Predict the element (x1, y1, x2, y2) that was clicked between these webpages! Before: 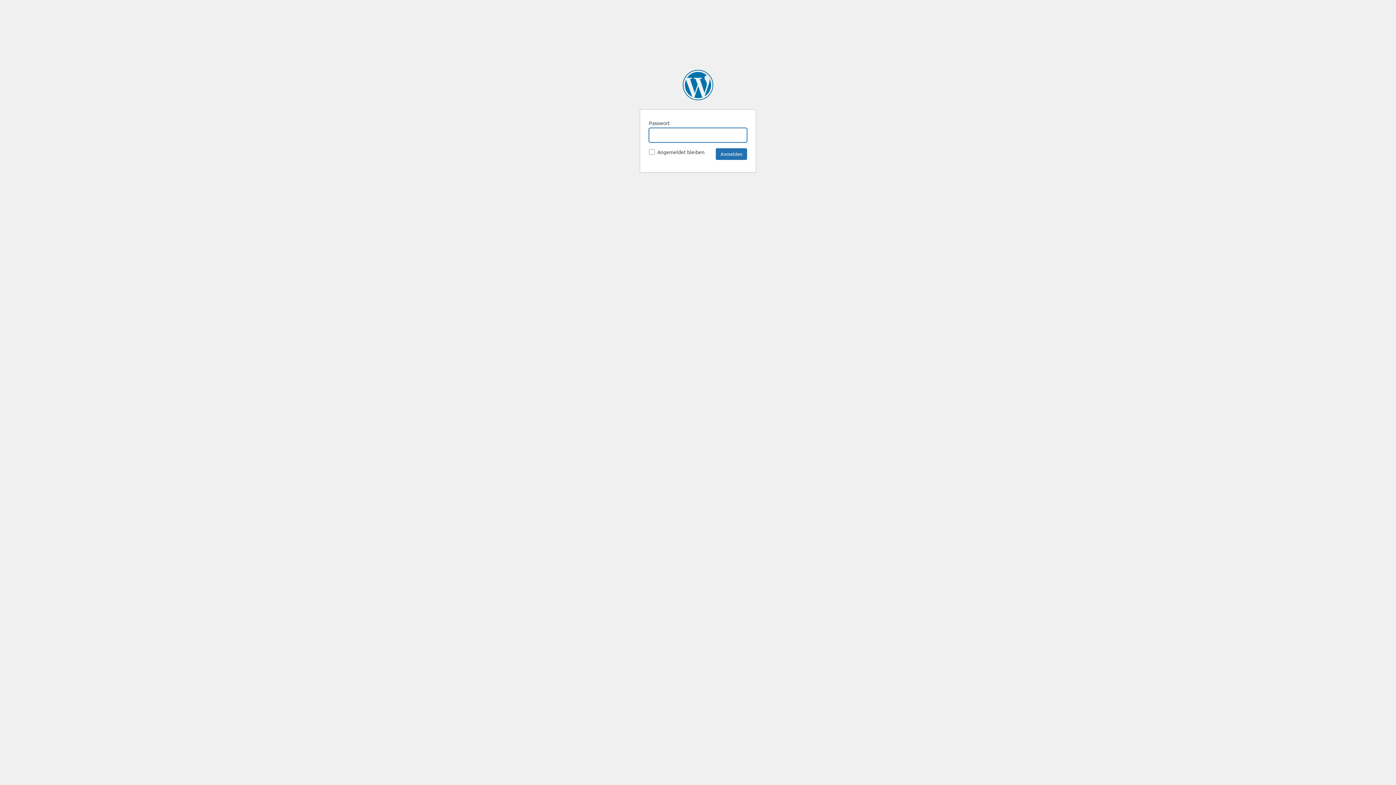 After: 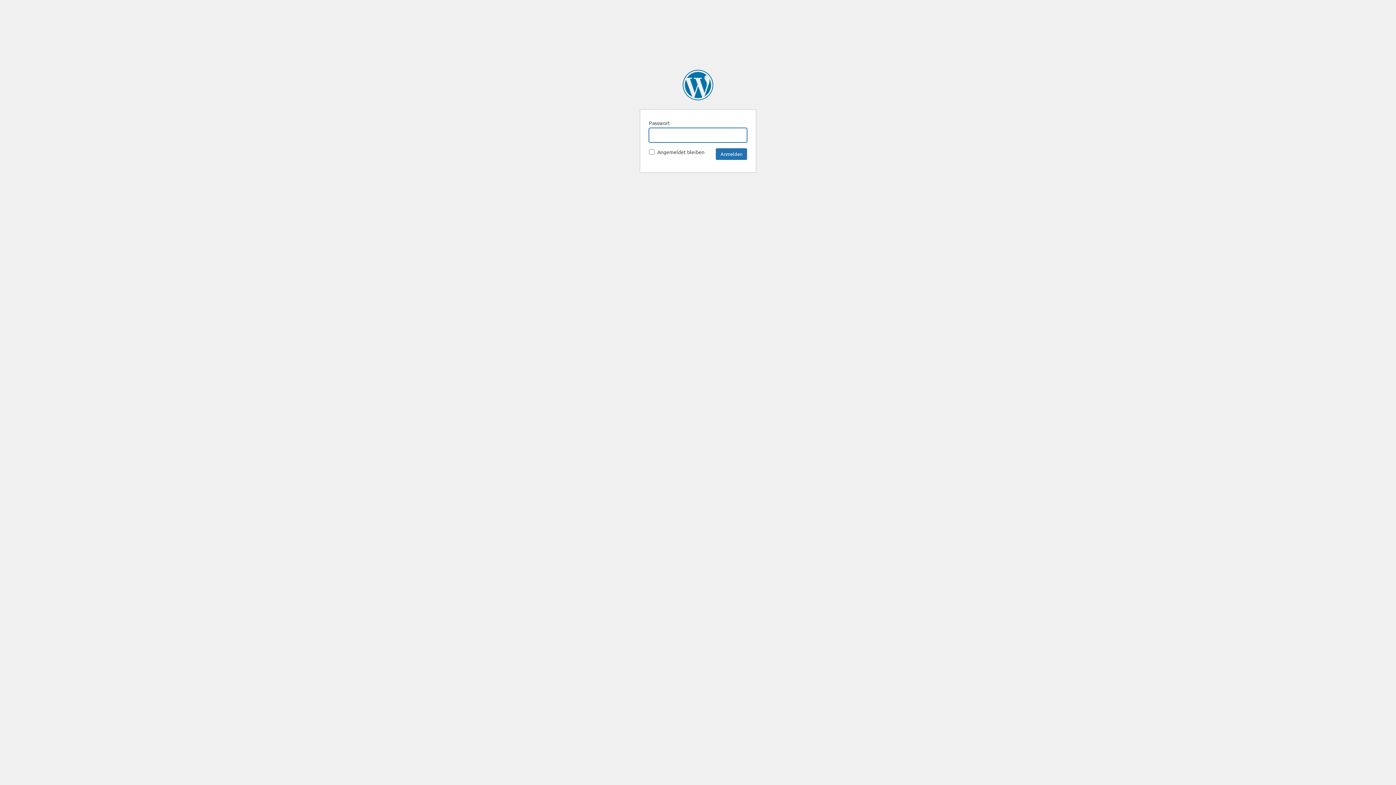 Action: bbox: (682, 69, 713, 100) label: Alarm IT Factory